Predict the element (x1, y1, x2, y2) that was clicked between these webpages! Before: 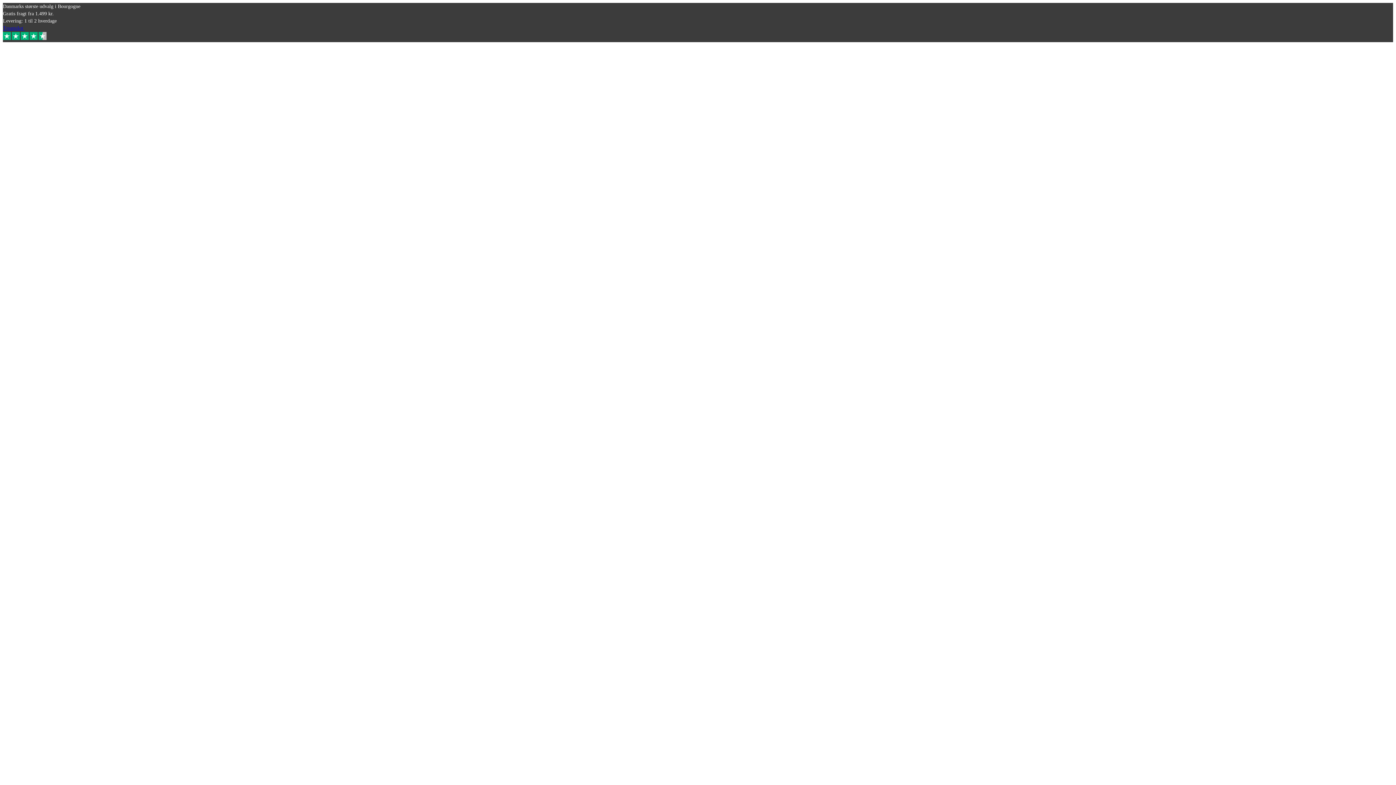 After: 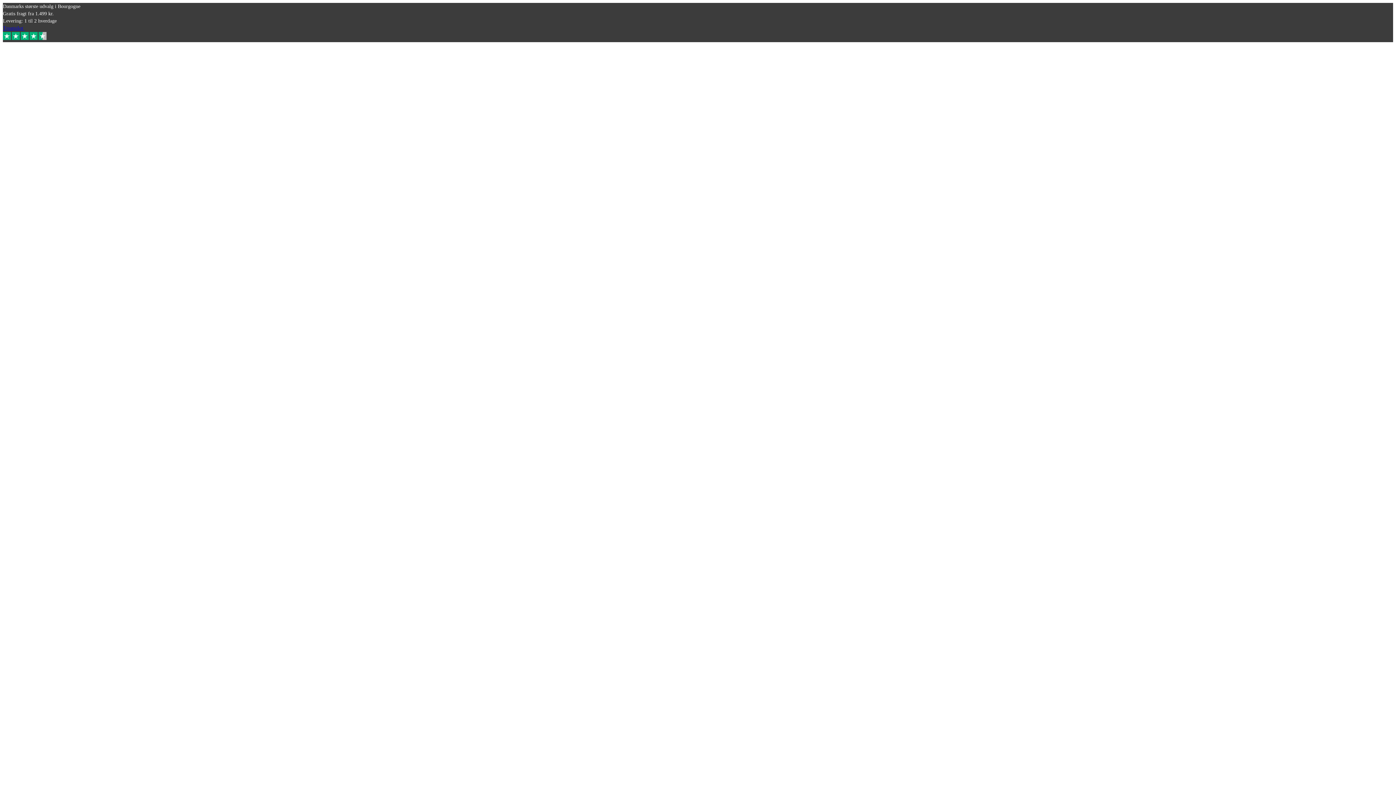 Action: bbox: (2, 35, 46, 41)